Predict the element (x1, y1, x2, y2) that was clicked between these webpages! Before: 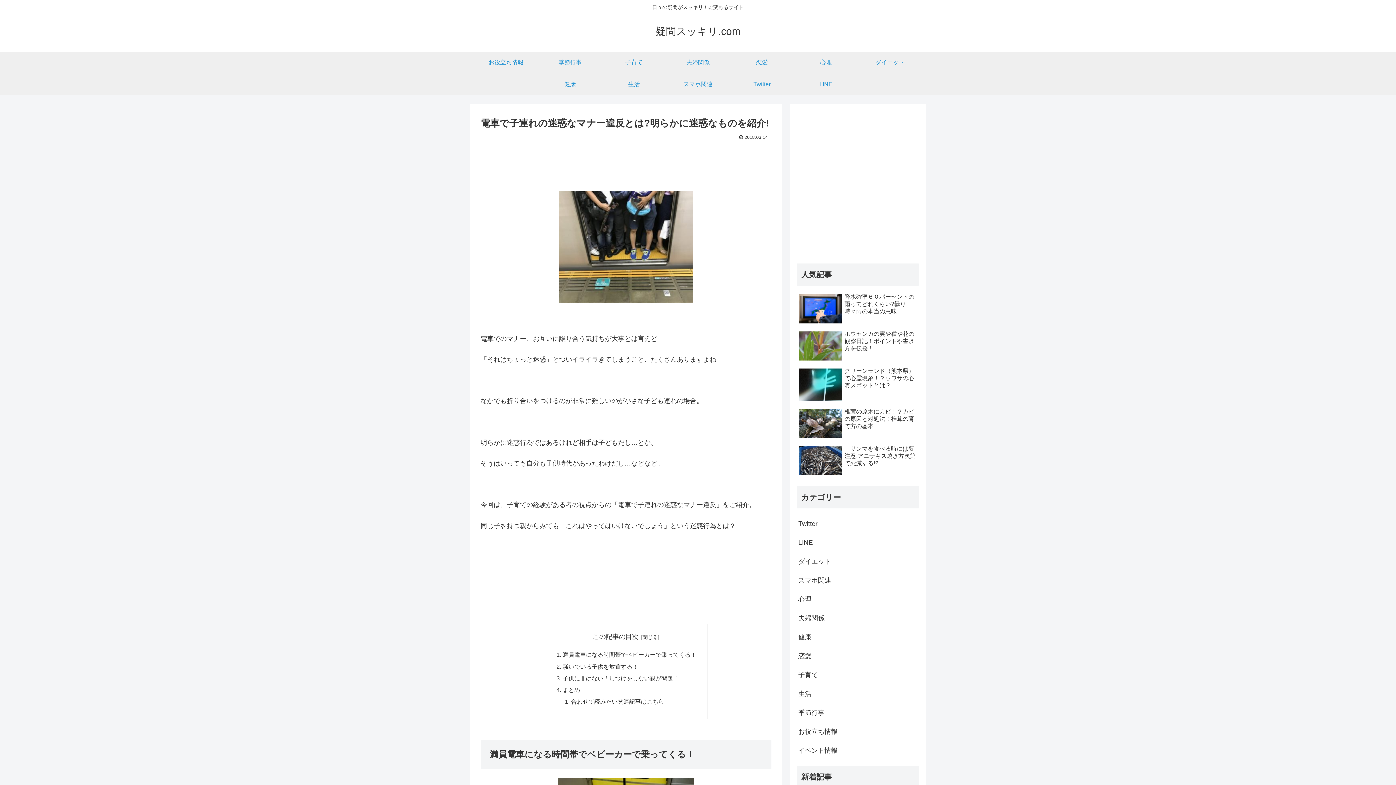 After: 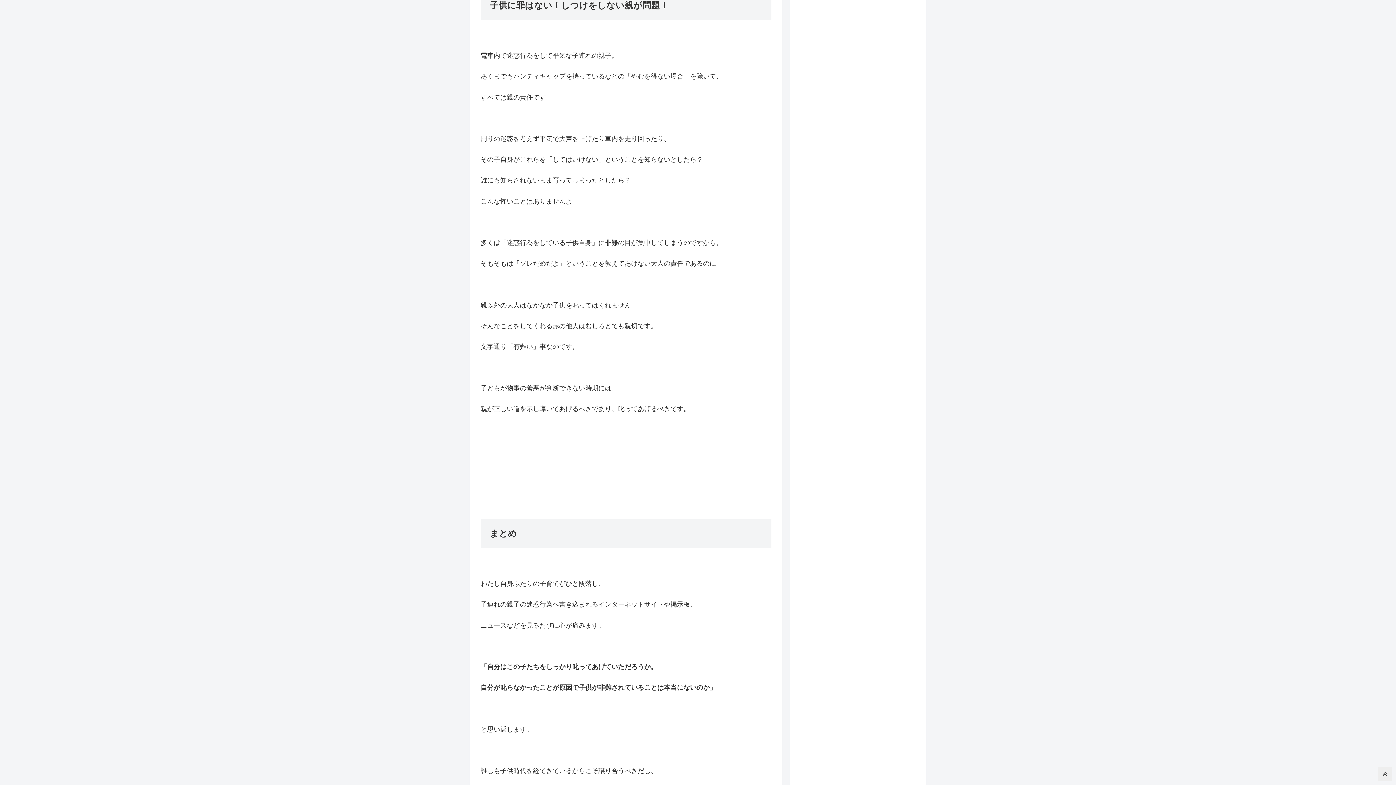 Action: label: 子供に罪はない！しつけをしない親が問題！ bbox: (562, 675, 679, 681)